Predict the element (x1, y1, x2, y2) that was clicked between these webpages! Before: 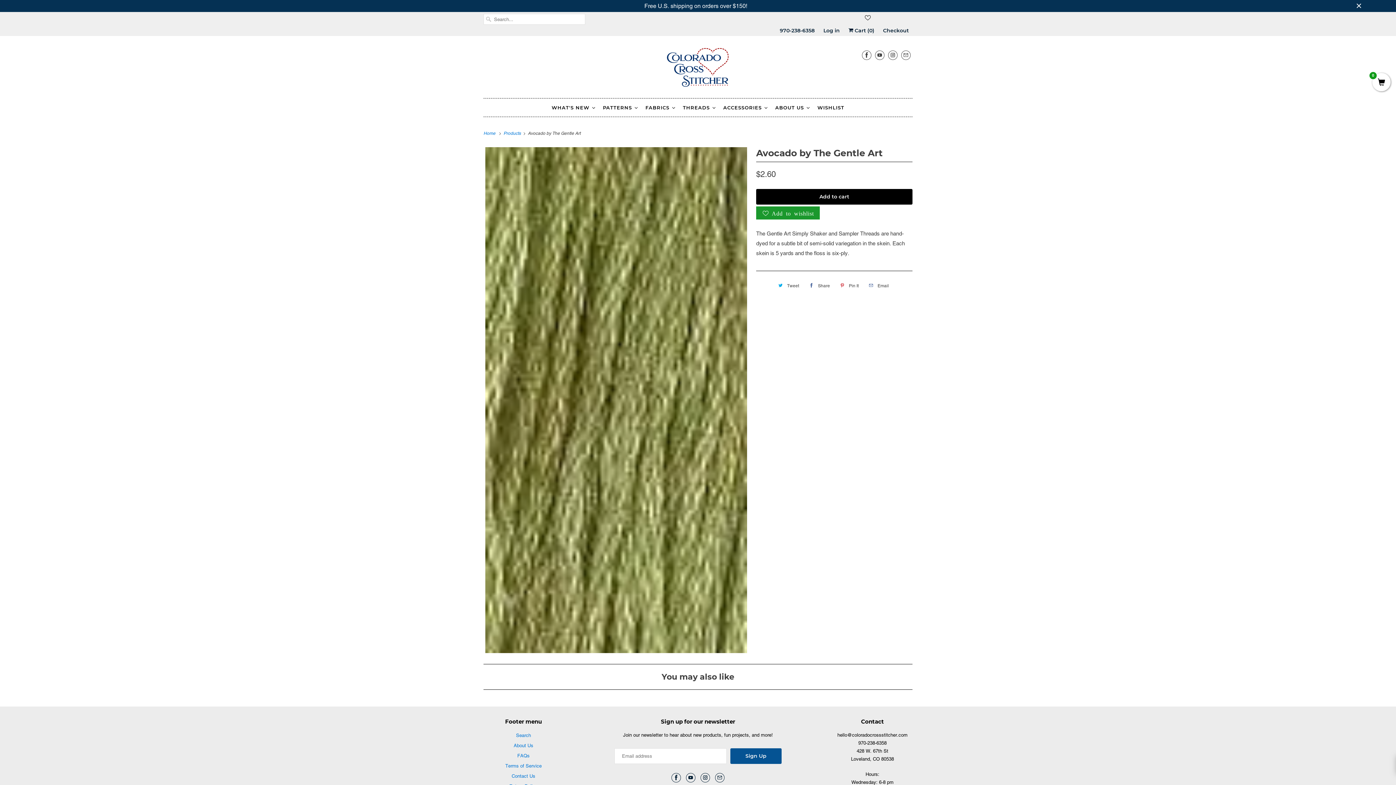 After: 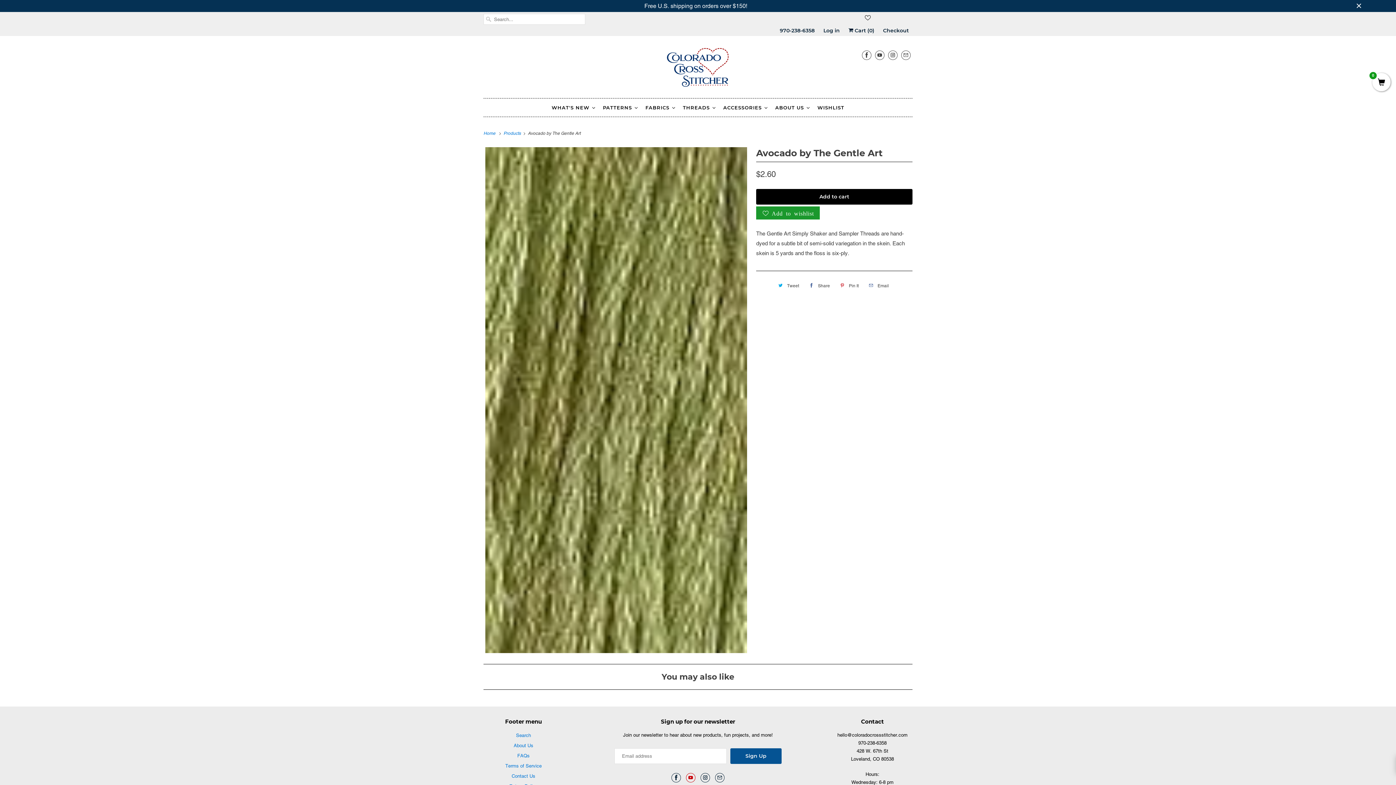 Action: bbox: (686, 773, 695, 782)